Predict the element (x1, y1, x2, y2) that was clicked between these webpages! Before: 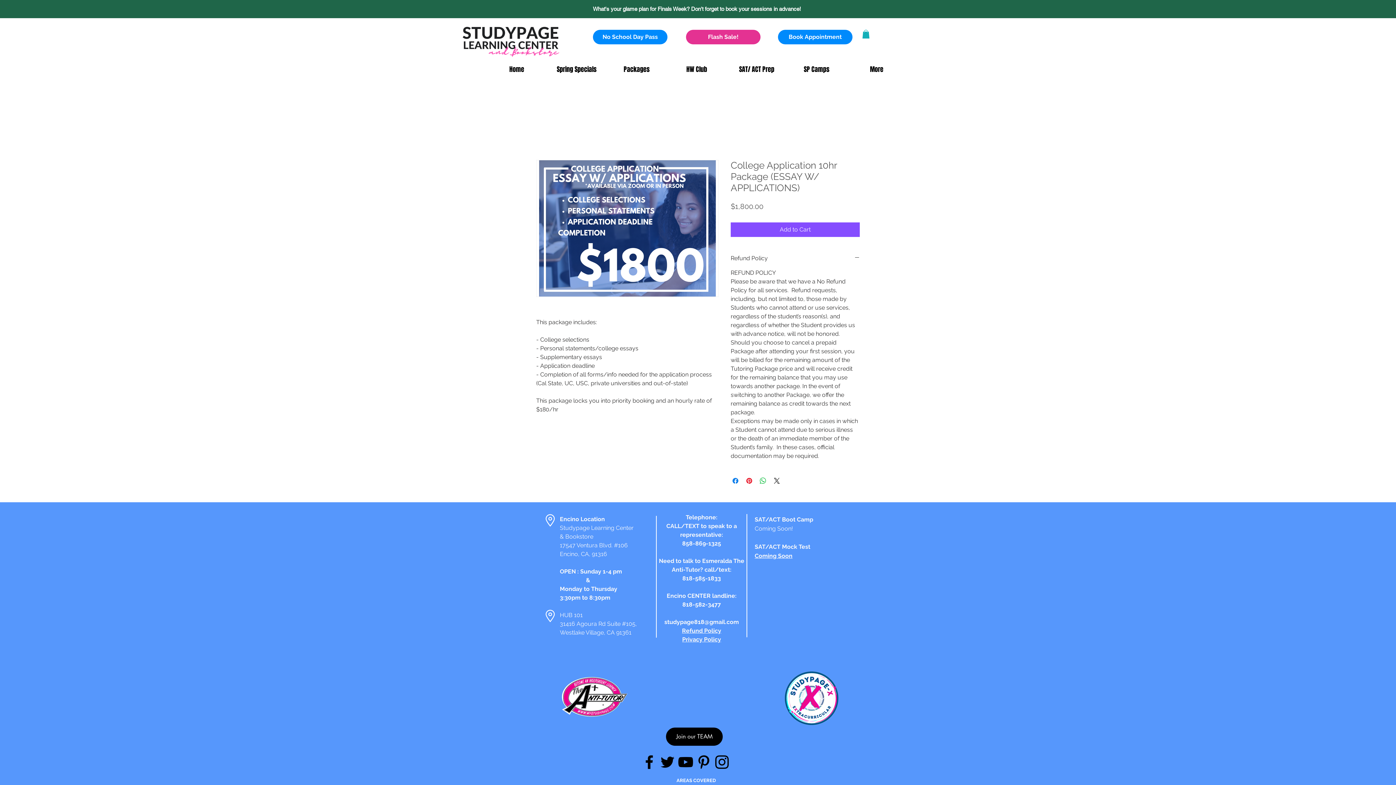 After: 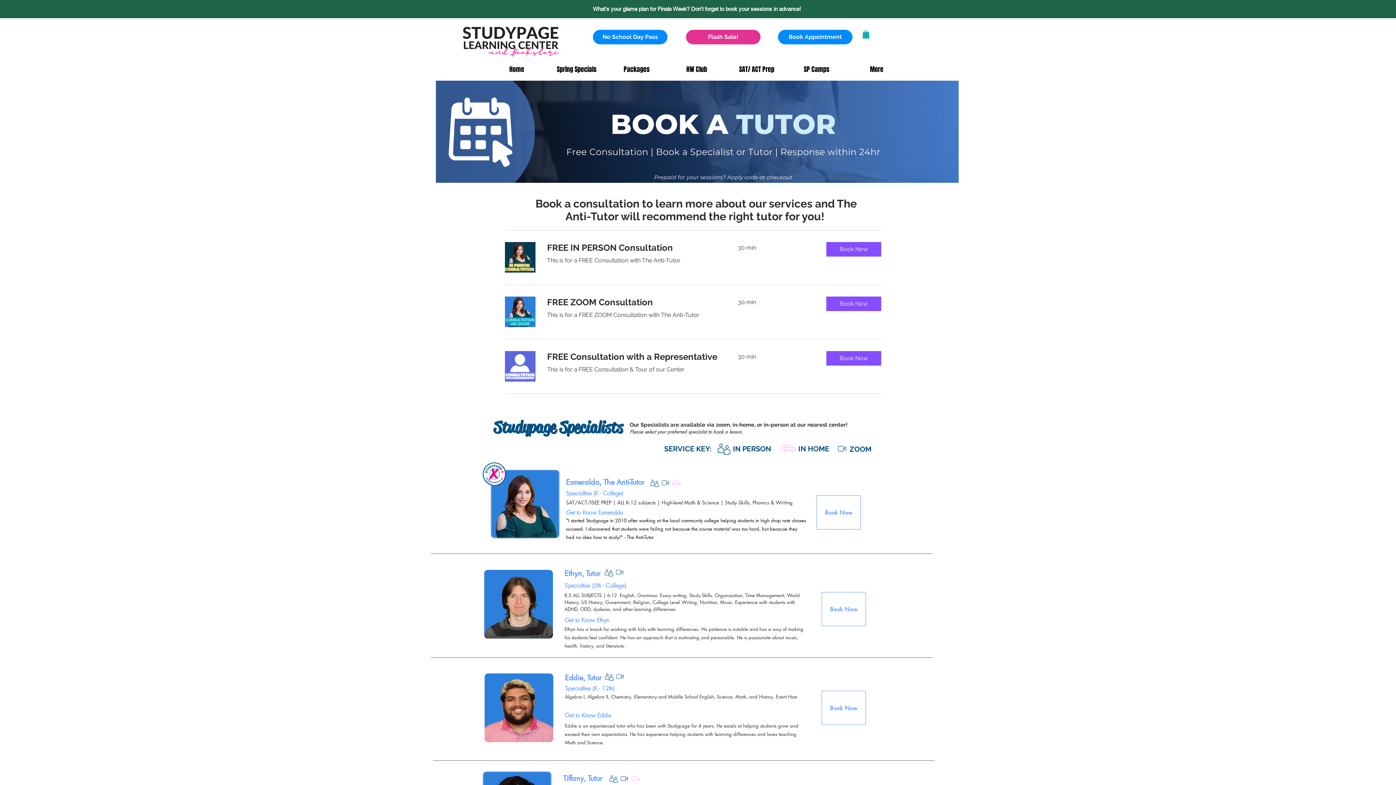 Action: label: Book Appointment bbox: (778, 29, 852, 44)